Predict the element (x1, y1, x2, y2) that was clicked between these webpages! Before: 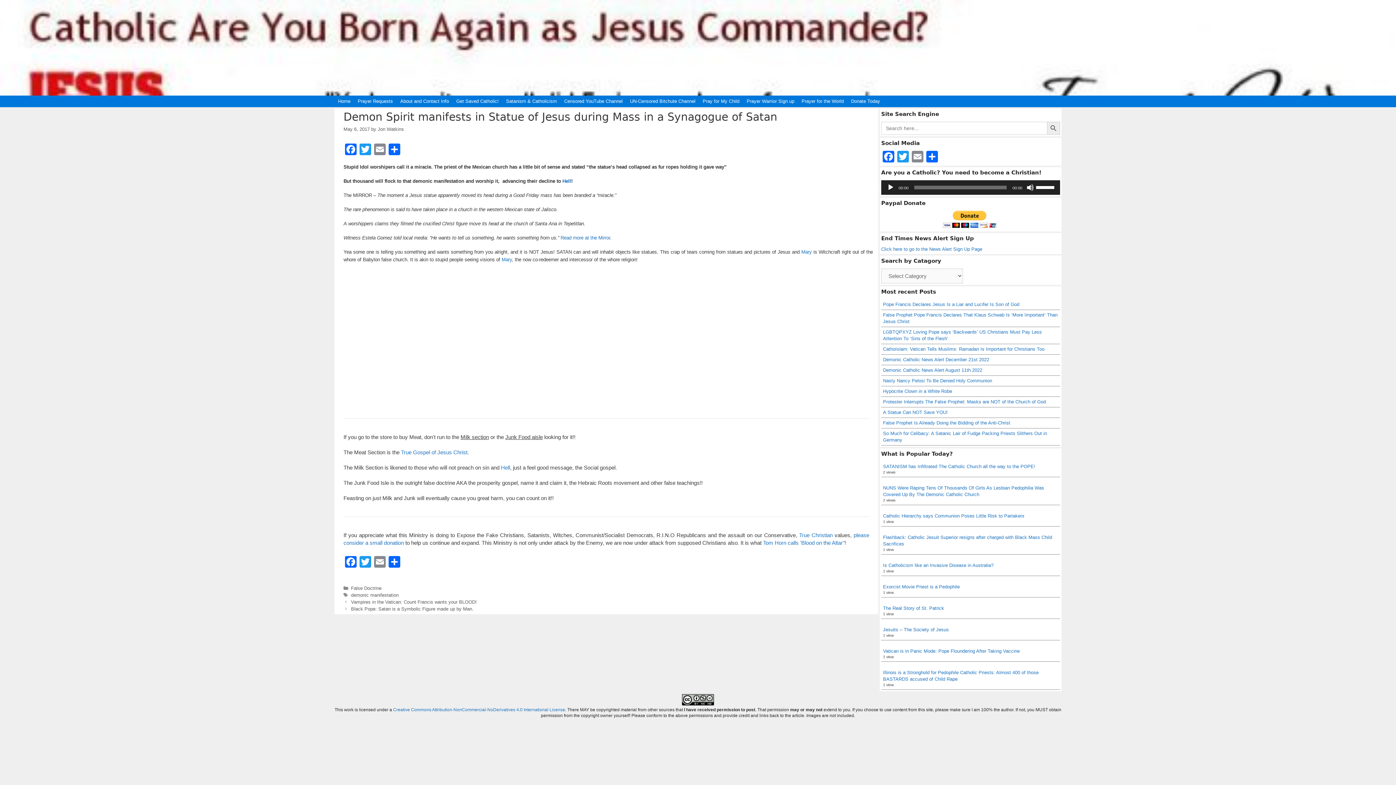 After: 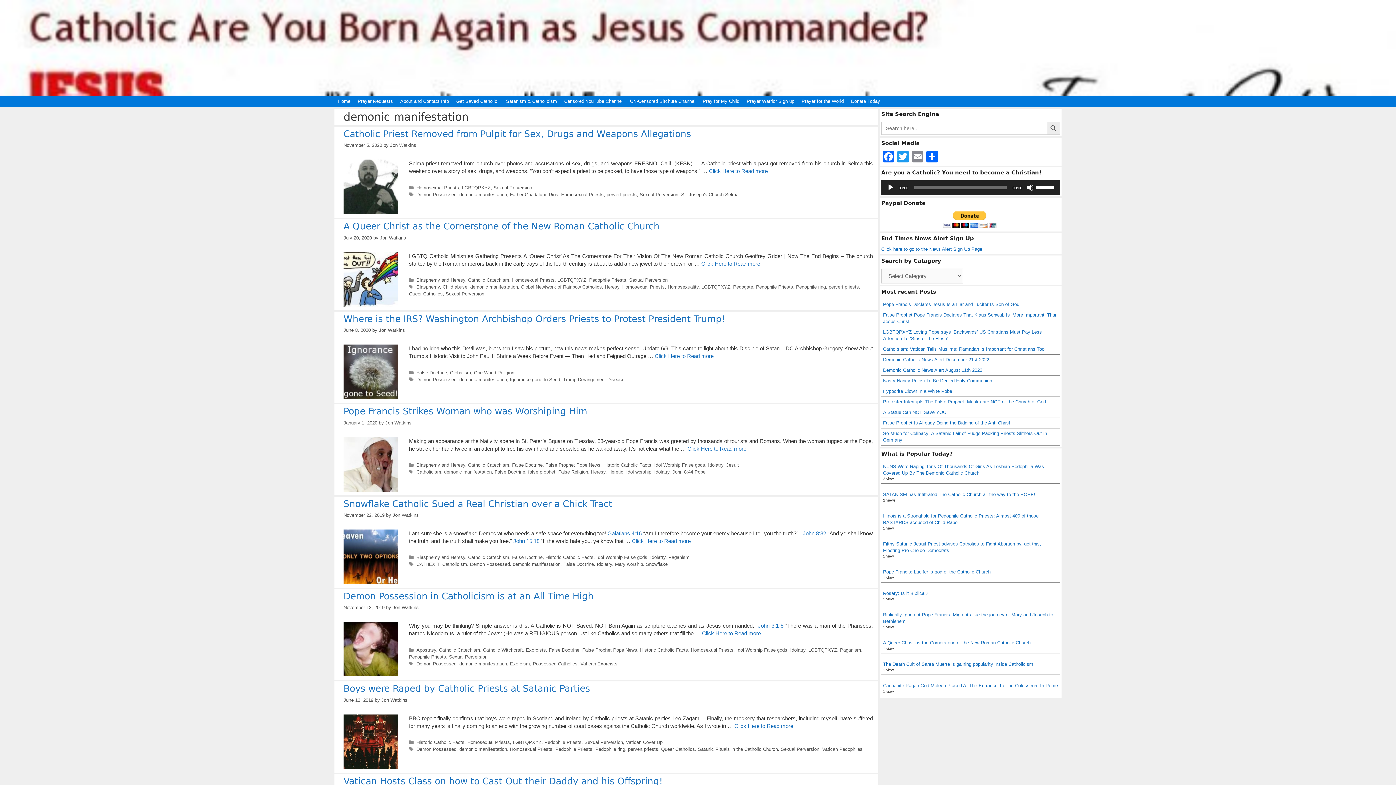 Action: label: demonic manifestation bbox: (351, 592, 398, 598)